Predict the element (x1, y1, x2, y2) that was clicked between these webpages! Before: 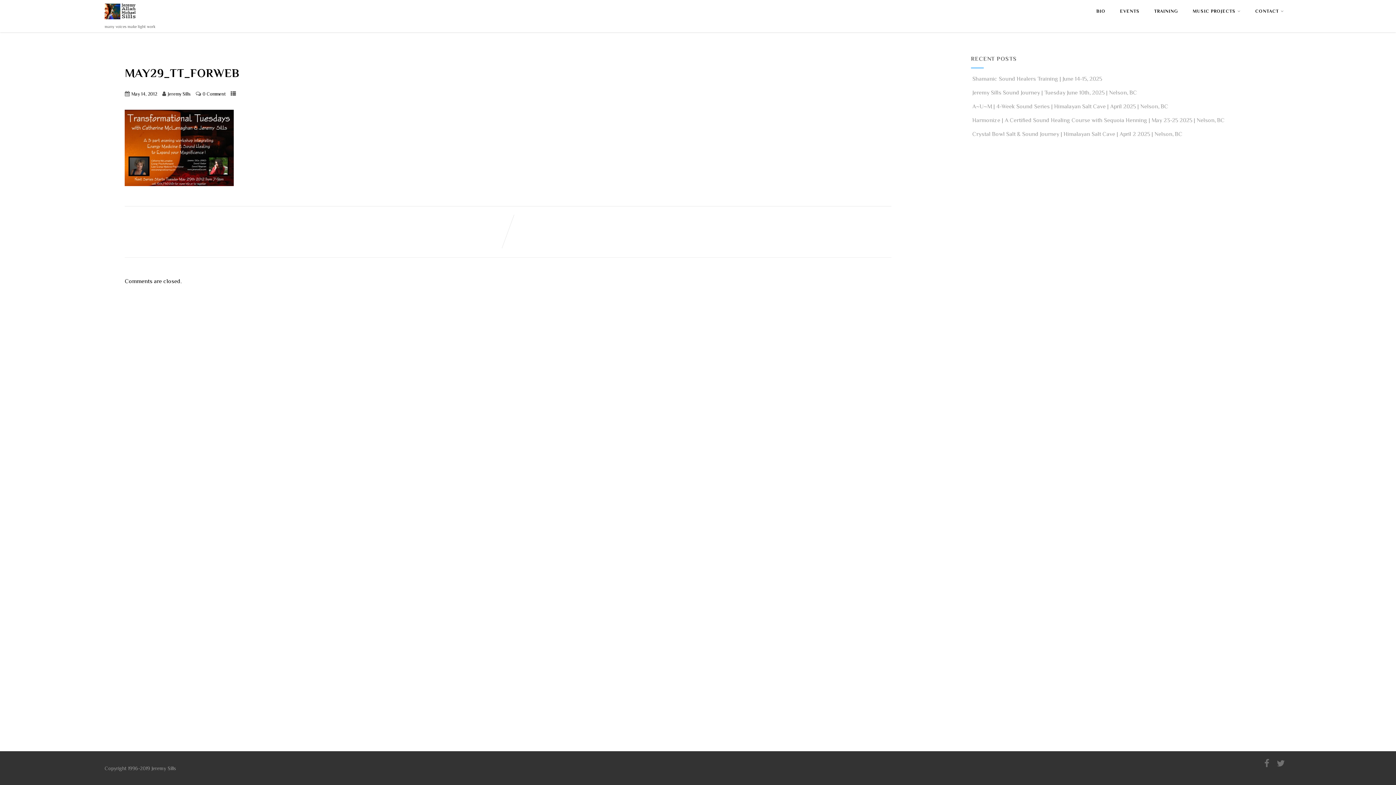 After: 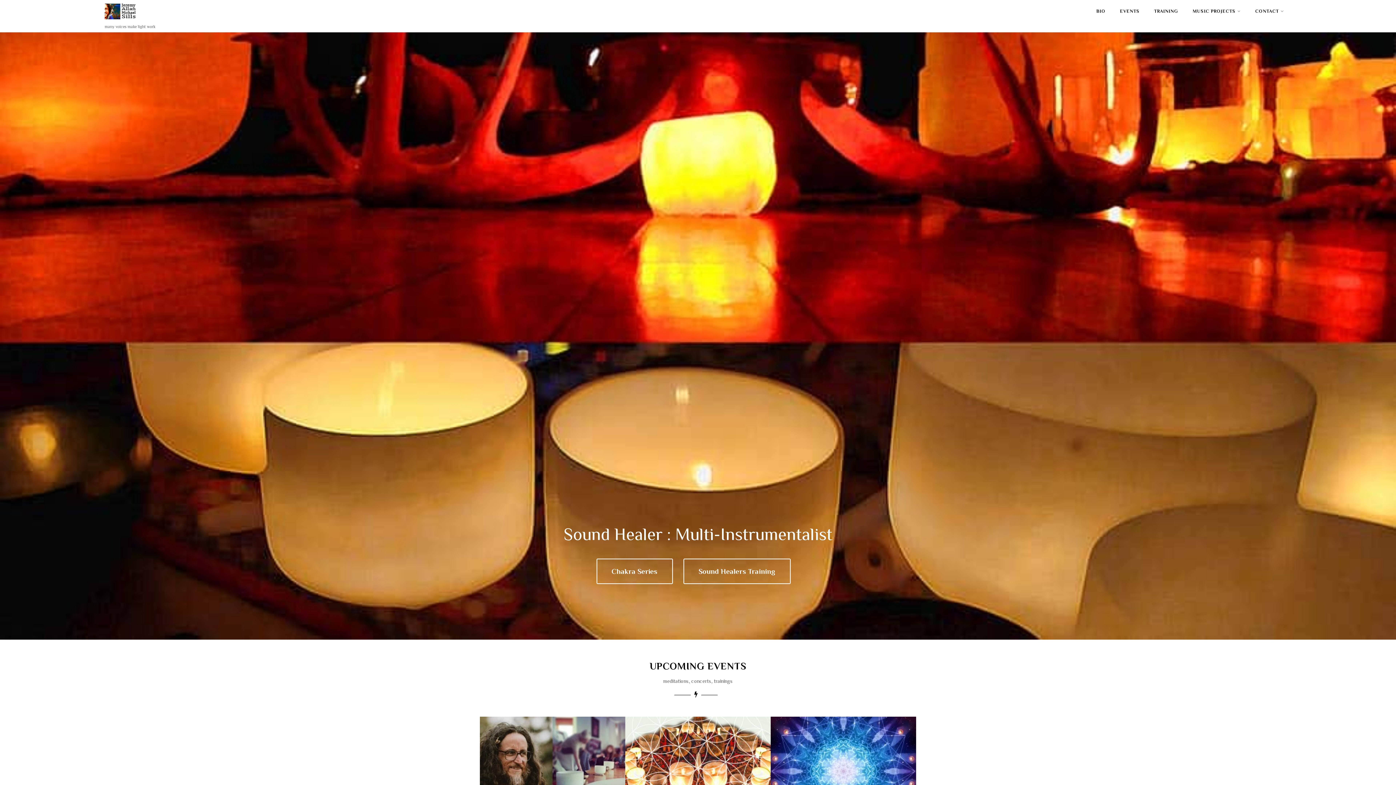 Action: bbox: (104, 17, 138, 24)